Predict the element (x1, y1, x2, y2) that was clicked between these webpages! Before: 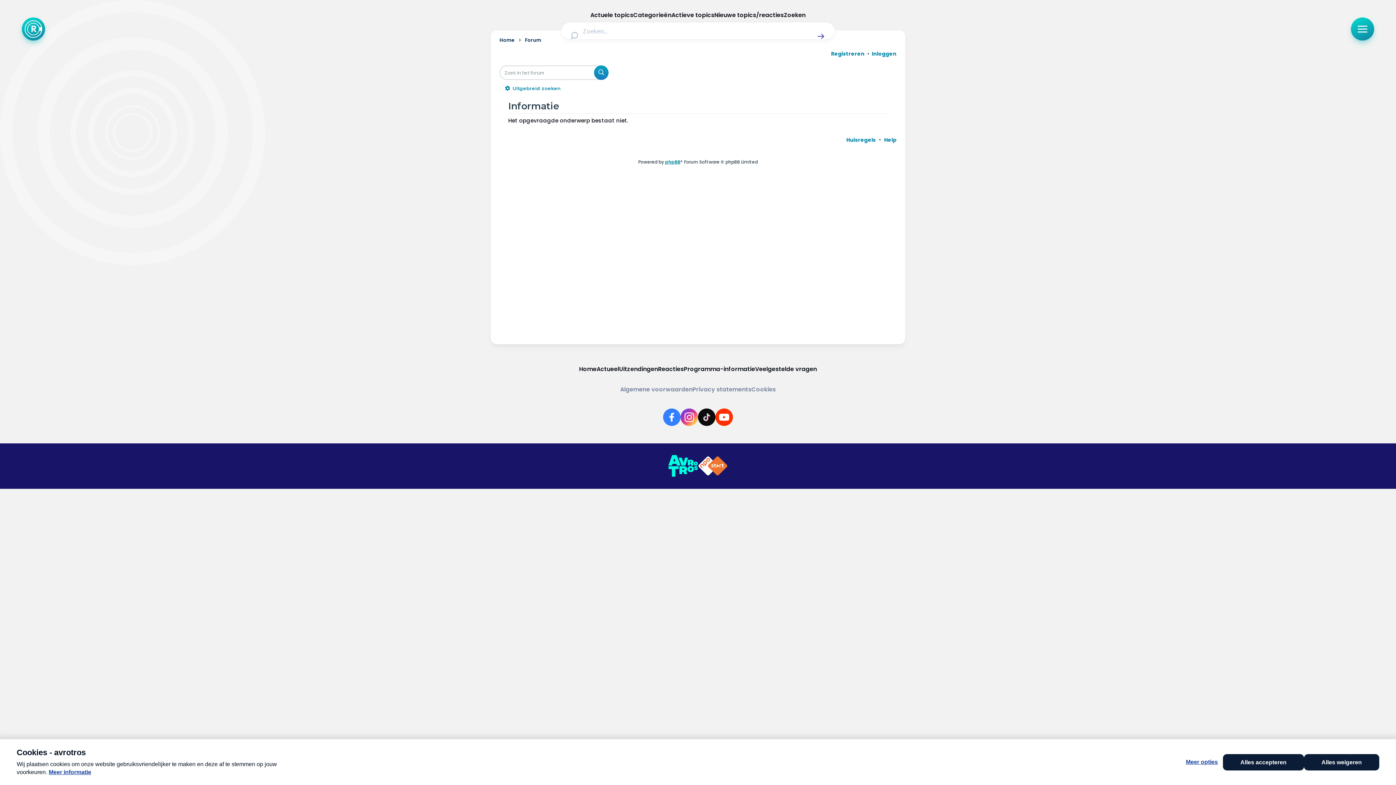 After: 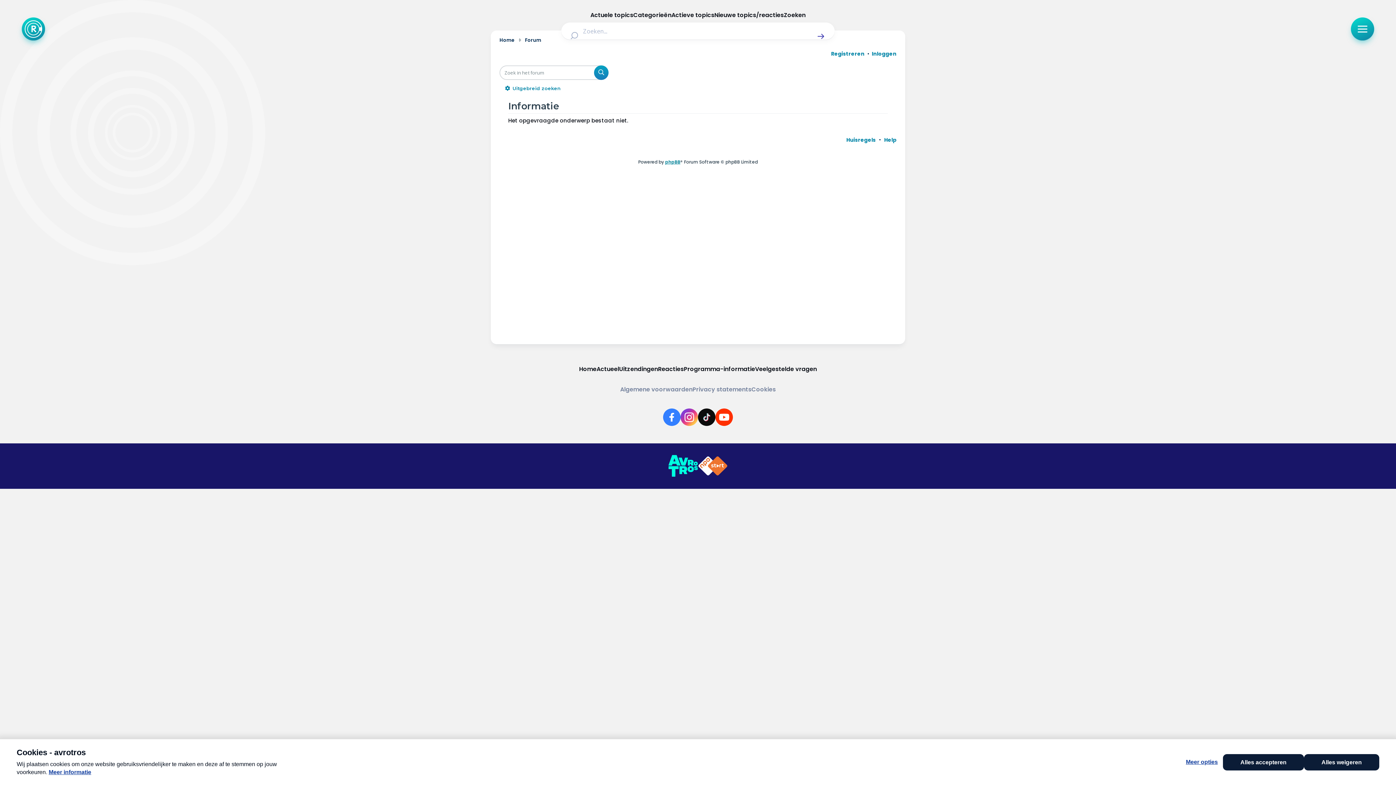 Action: bbox: (668, 455, 698, 477) label: Link naar AVROTROS